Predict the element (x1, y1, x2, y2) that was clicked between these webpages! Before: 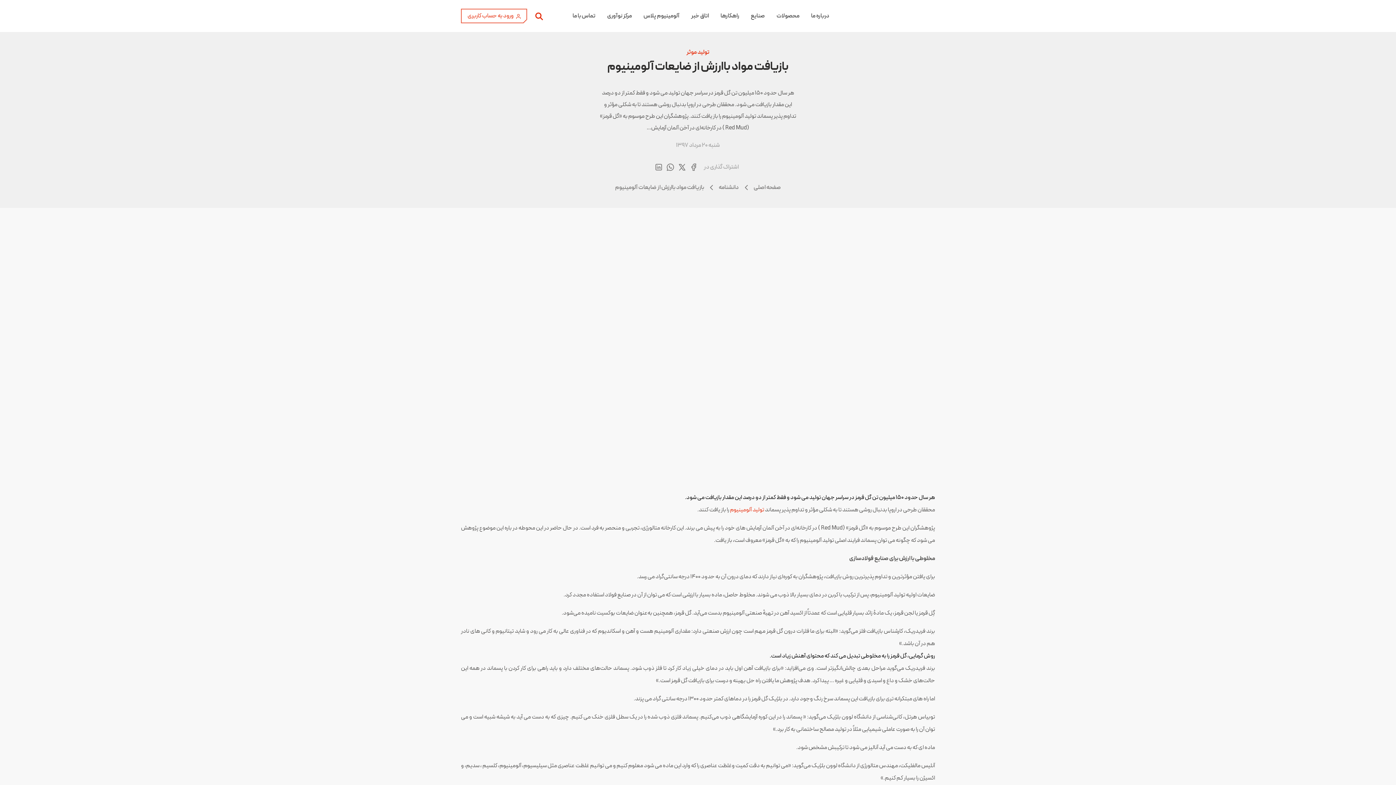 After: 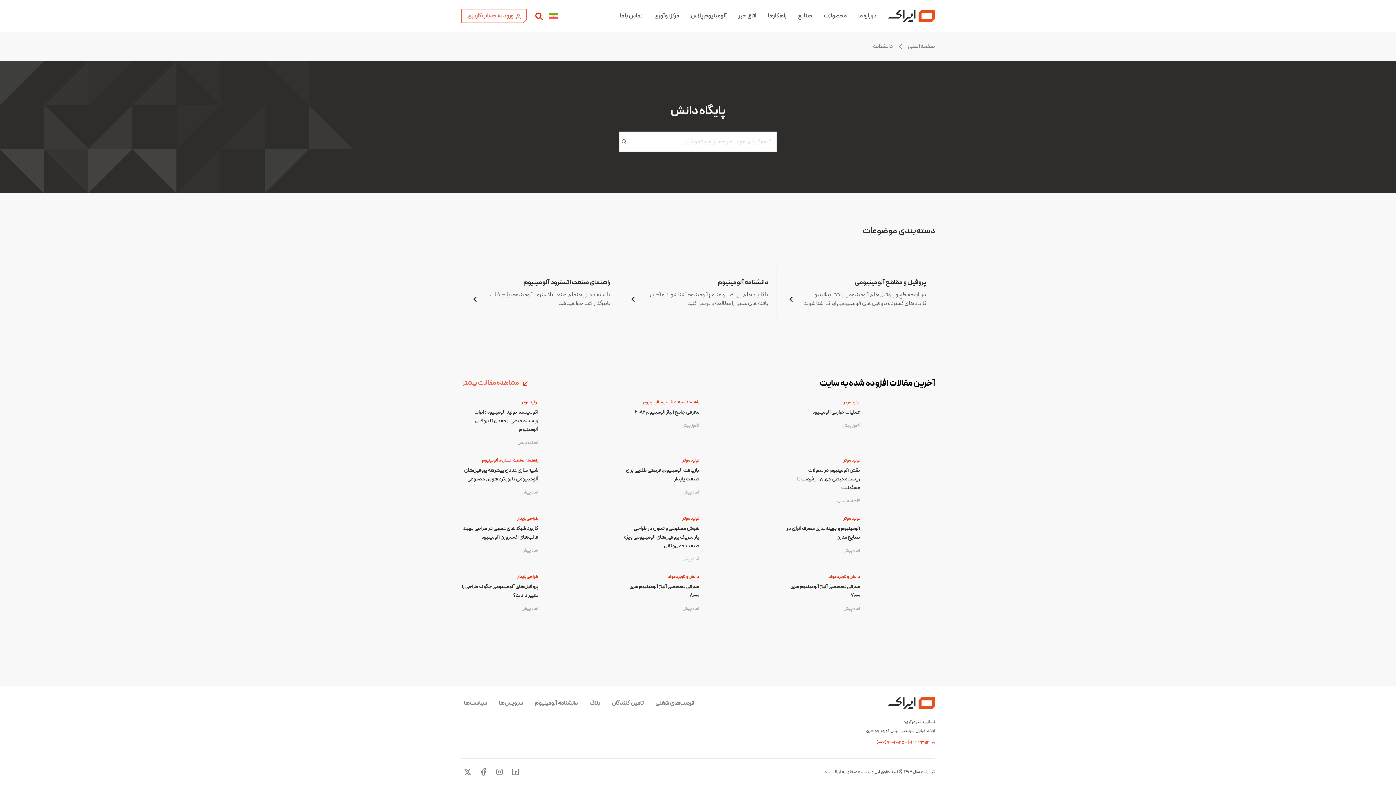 Action: label: دانشنامه bbox: (718, 183, 738, 192)